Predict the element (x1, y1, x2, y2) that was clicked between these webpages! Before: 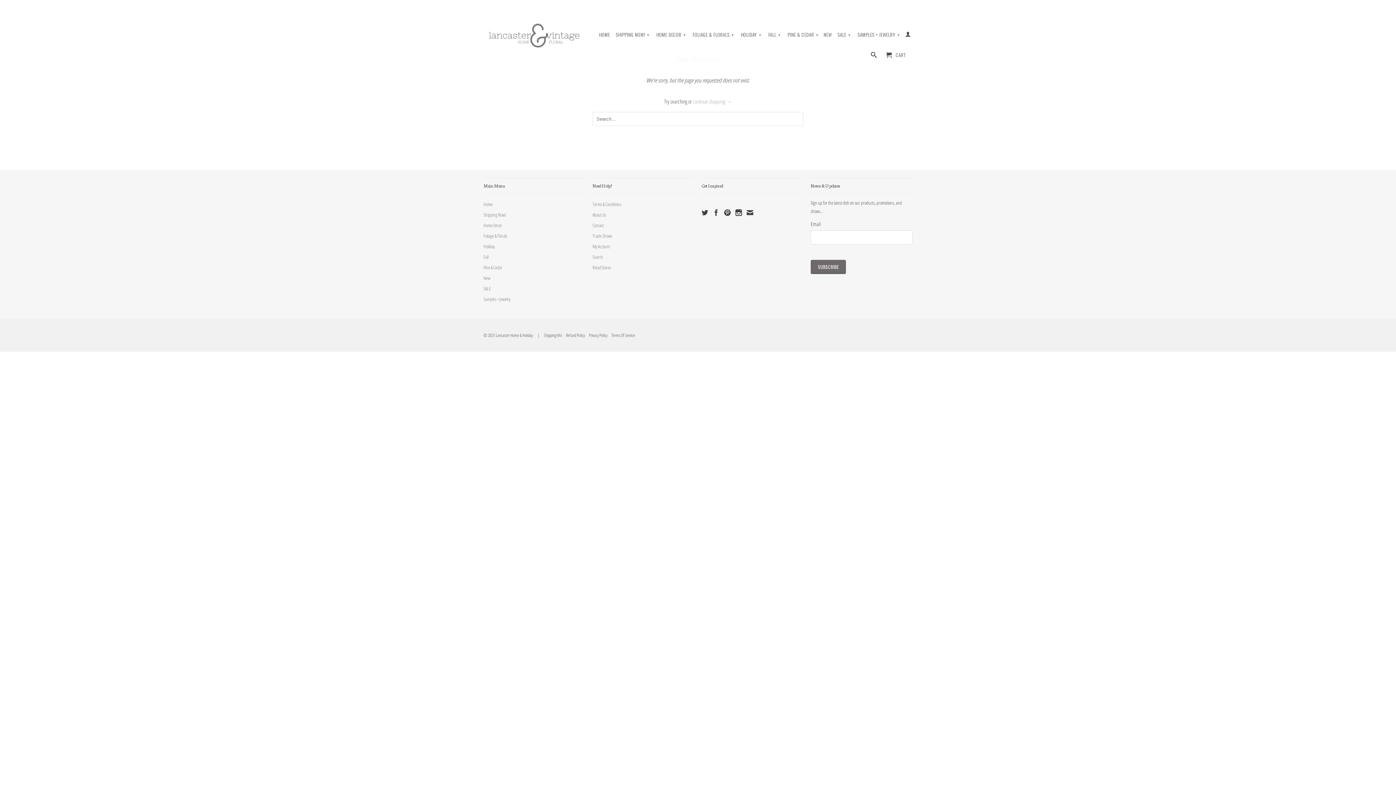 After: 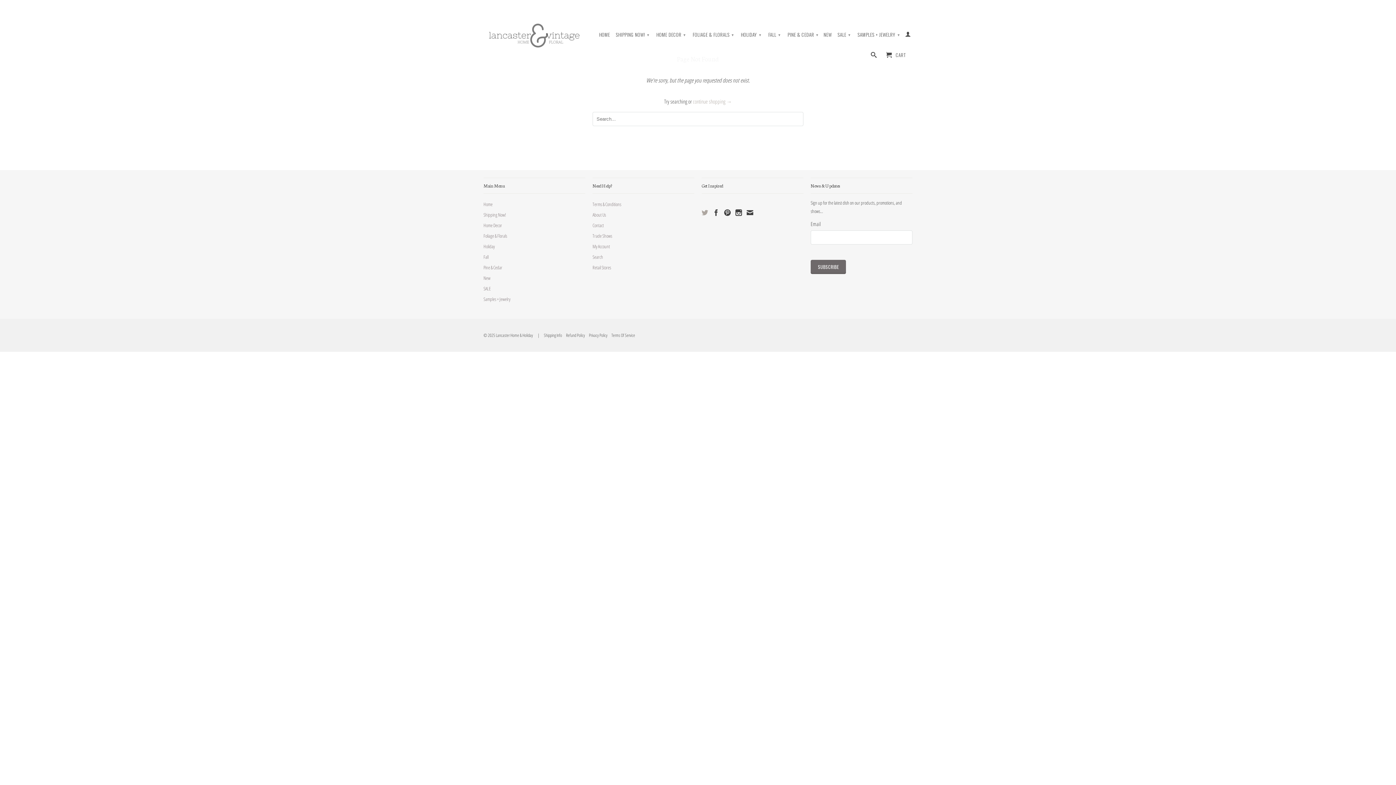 Action: bbox: (701, 209, 708, 216)